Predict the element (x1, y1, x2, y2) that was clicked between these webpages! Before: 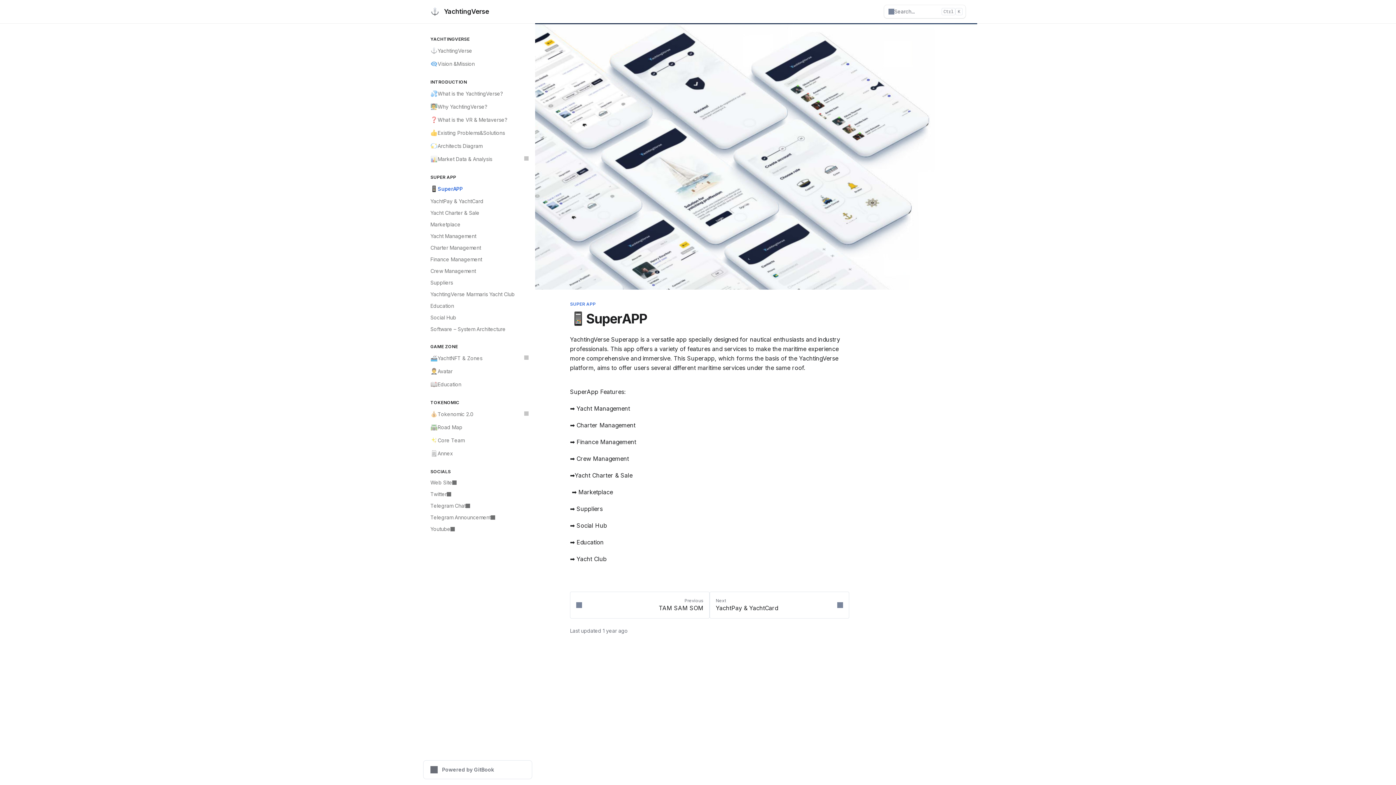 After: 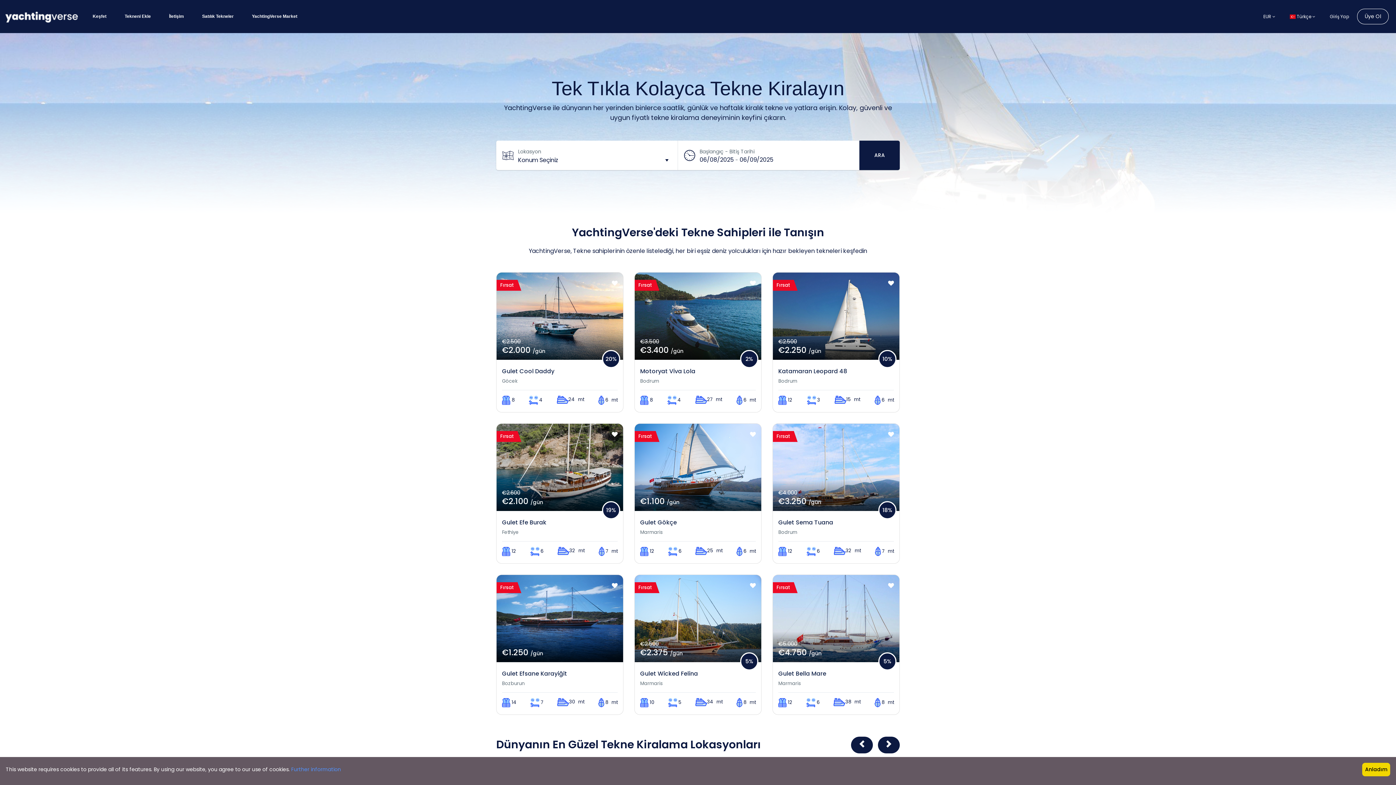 Action: label: Web Site bbox: (426, 477, 532, 488)